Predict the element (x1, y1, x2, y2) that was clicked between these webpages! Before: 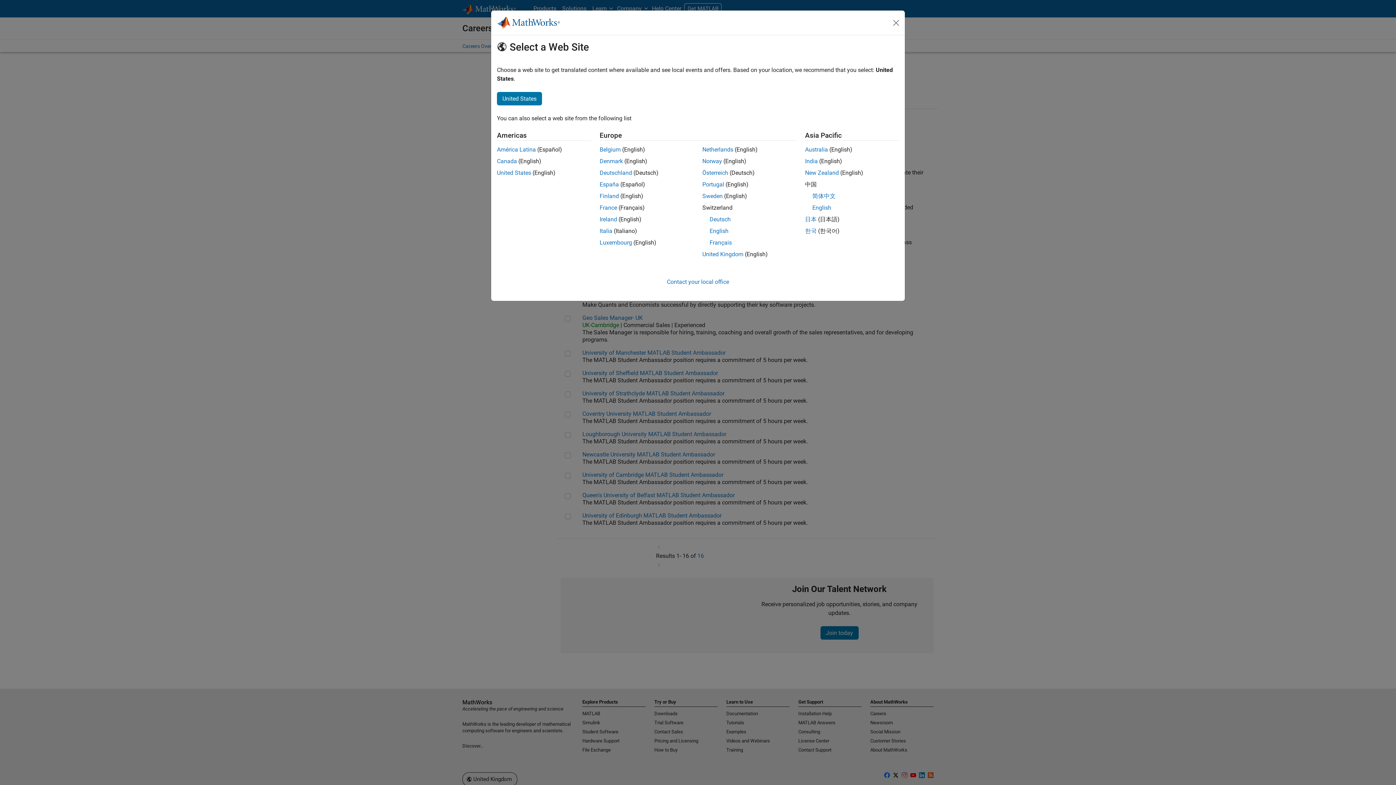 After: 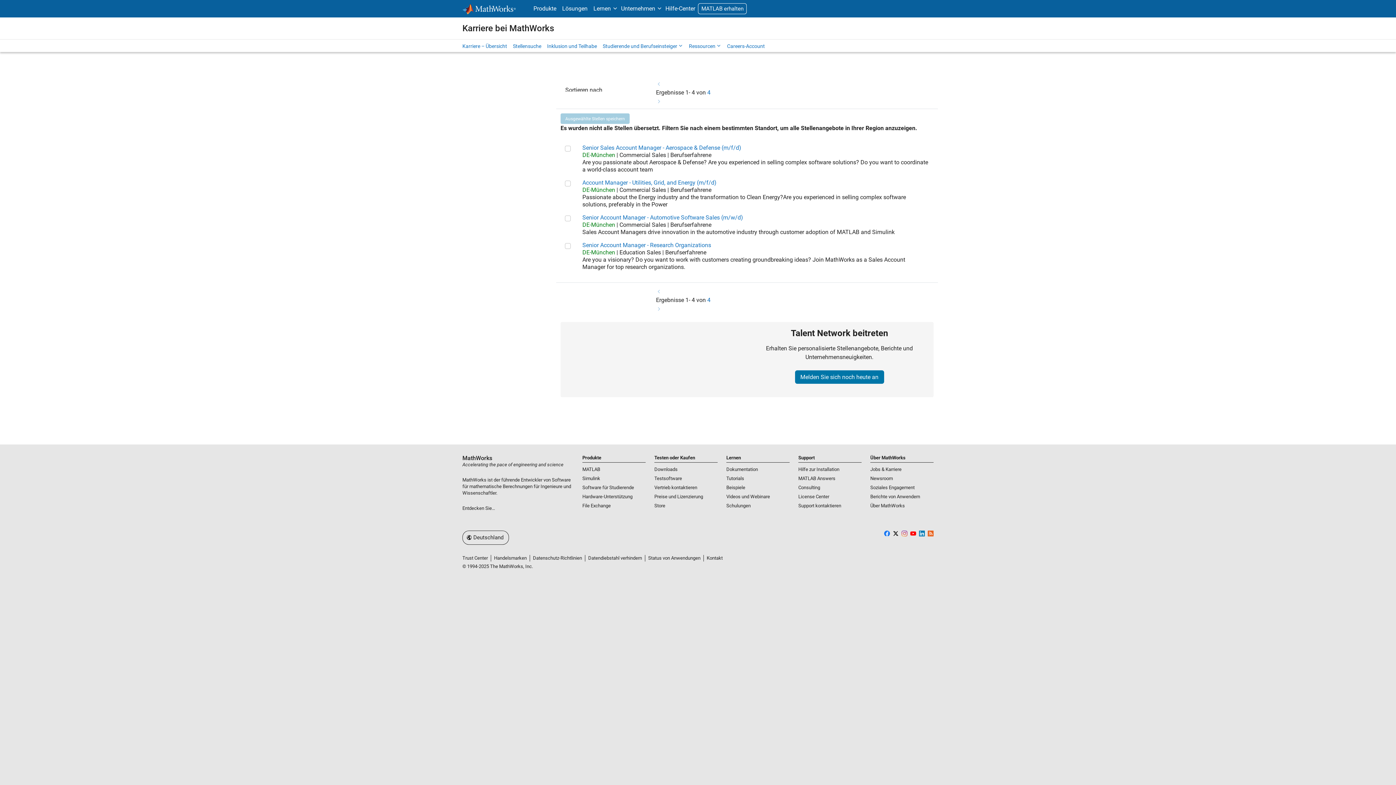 Action: label: Deutschland bbox: (599, 169, 632, 176)